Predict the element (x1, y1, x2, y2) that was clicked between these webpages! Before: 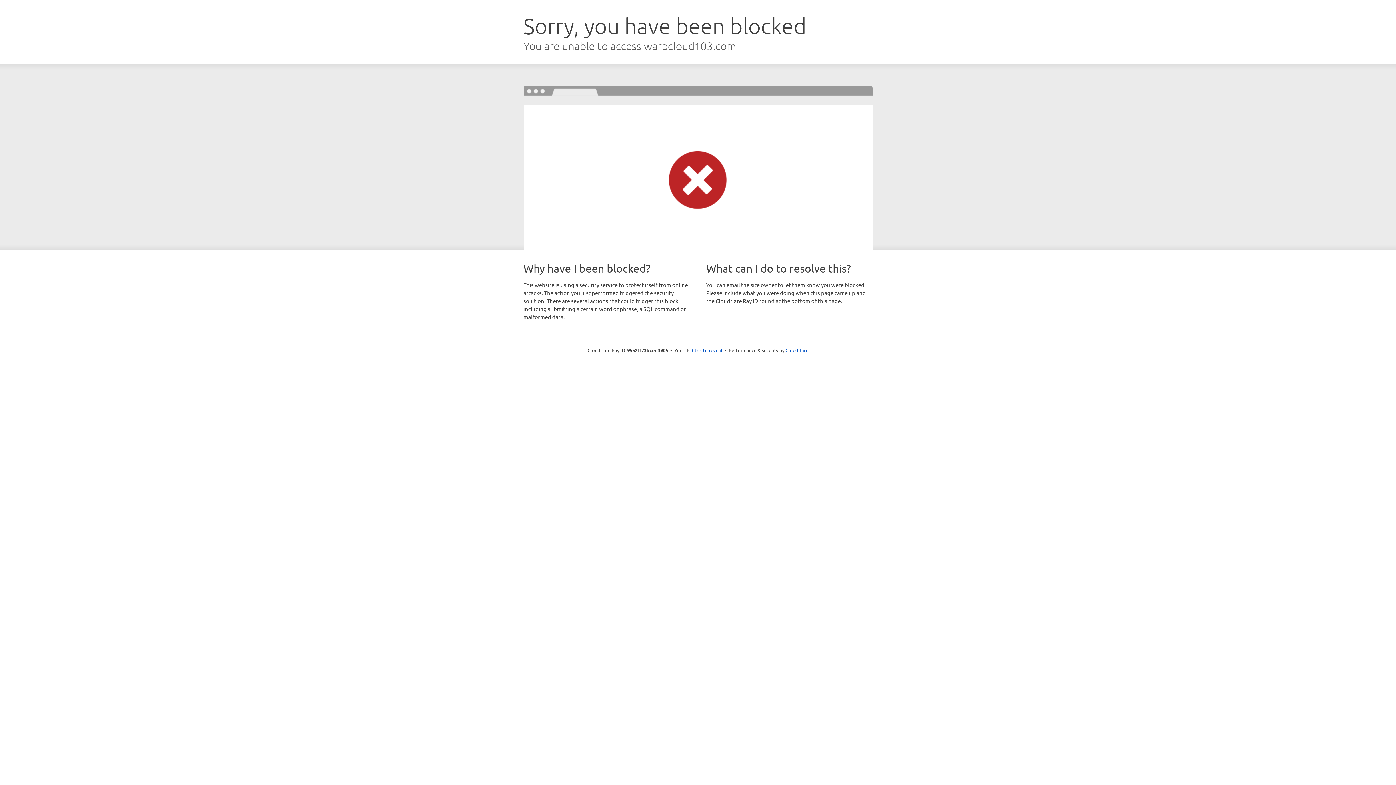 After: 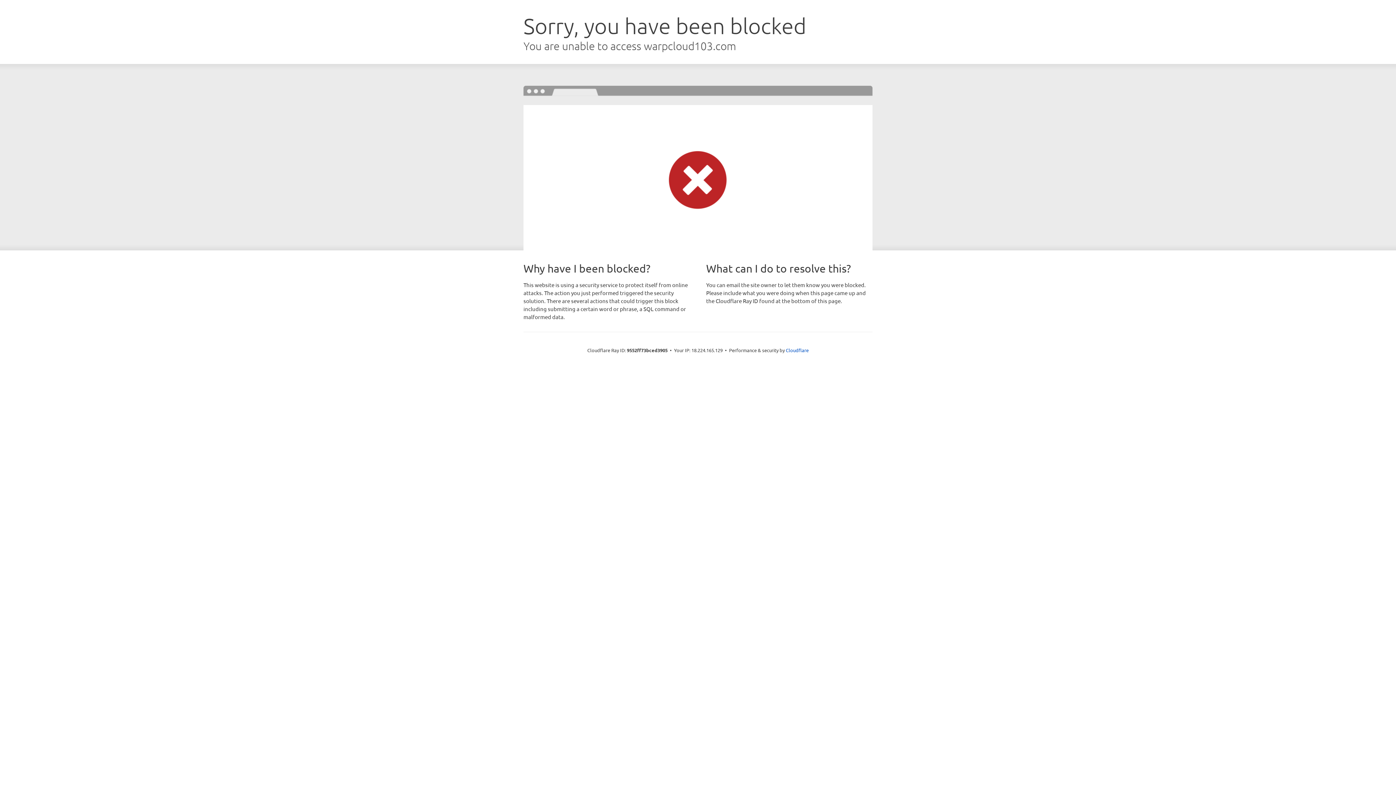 Action: bbox: (692, 346, 722, 353) label: Click to reveal